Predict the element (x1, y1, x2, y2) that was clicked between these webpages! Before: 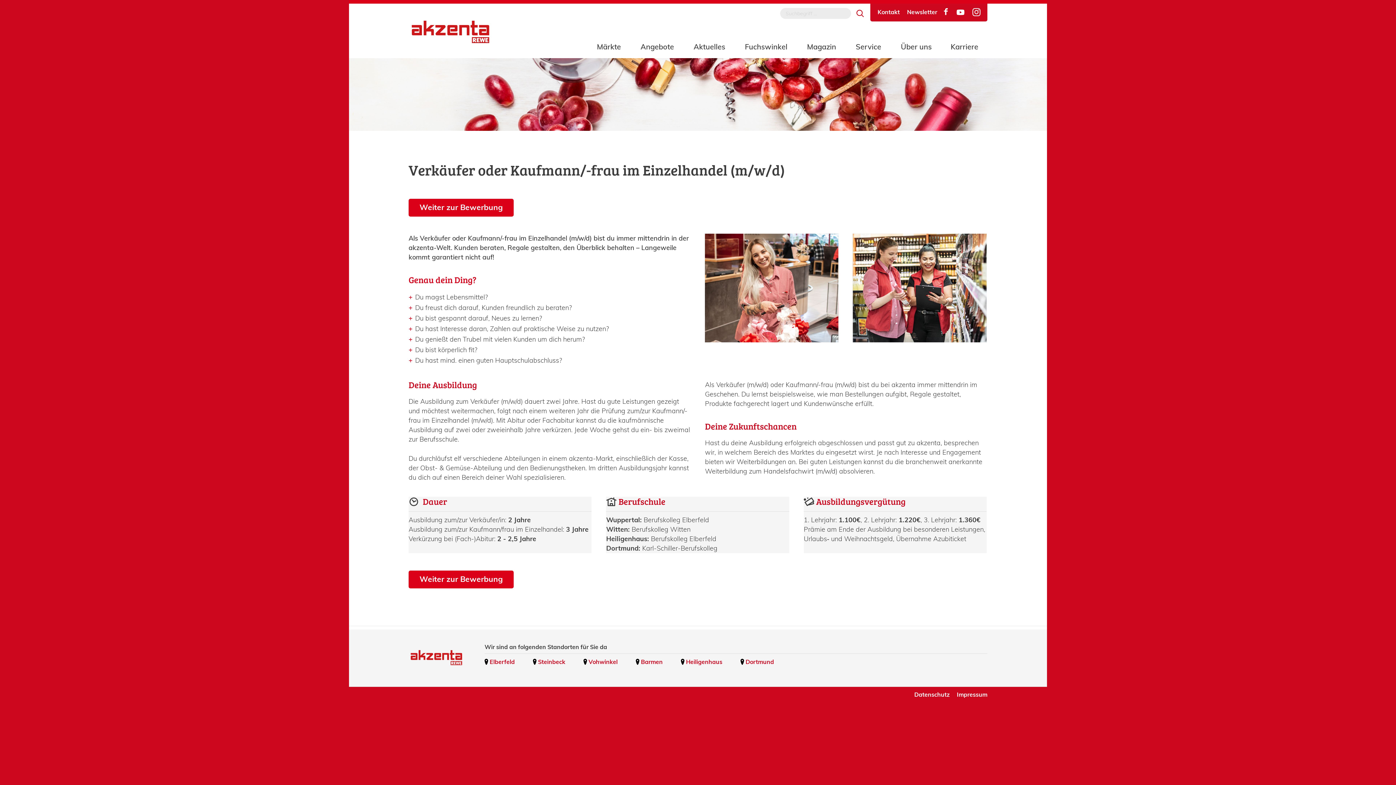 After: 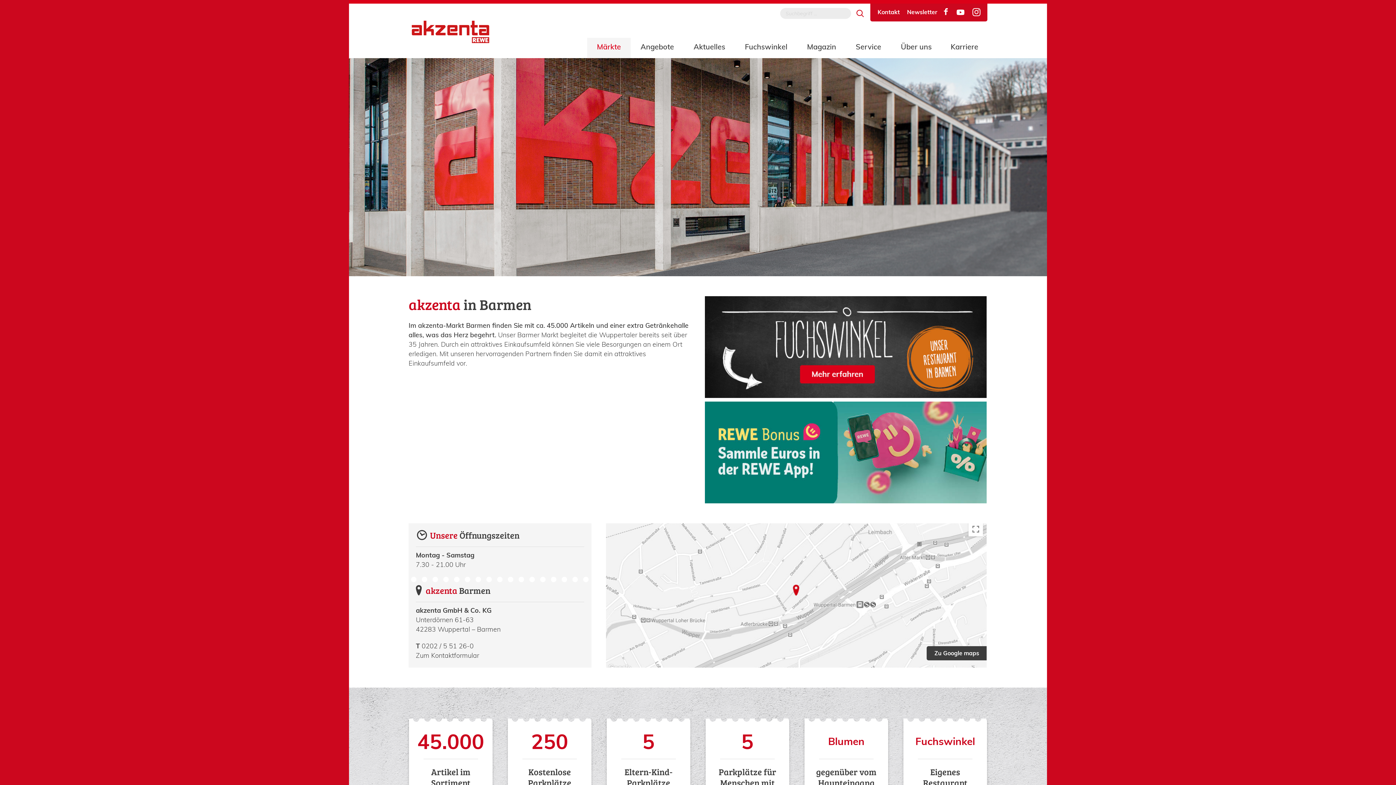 Action: bbox: (641, 658, 662, 665) label: Barmen